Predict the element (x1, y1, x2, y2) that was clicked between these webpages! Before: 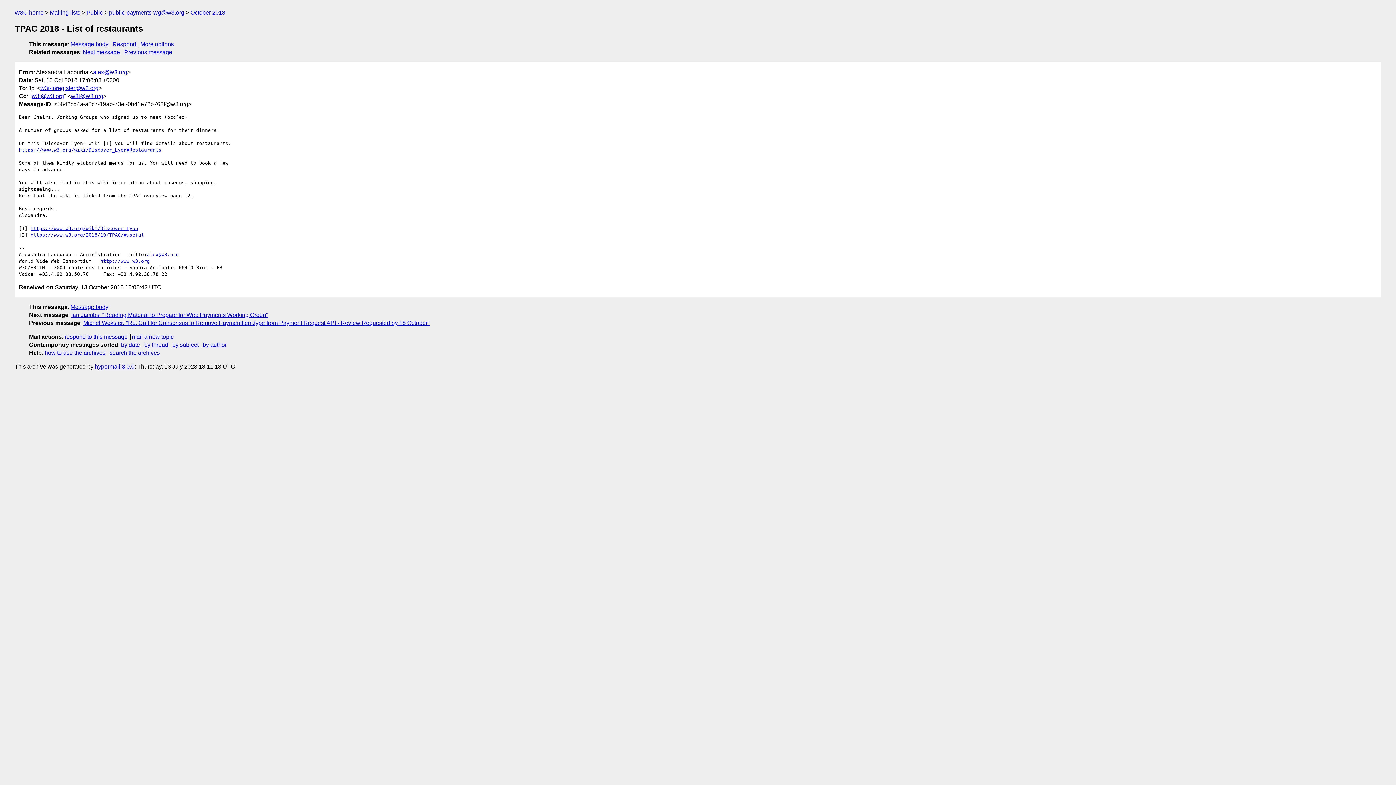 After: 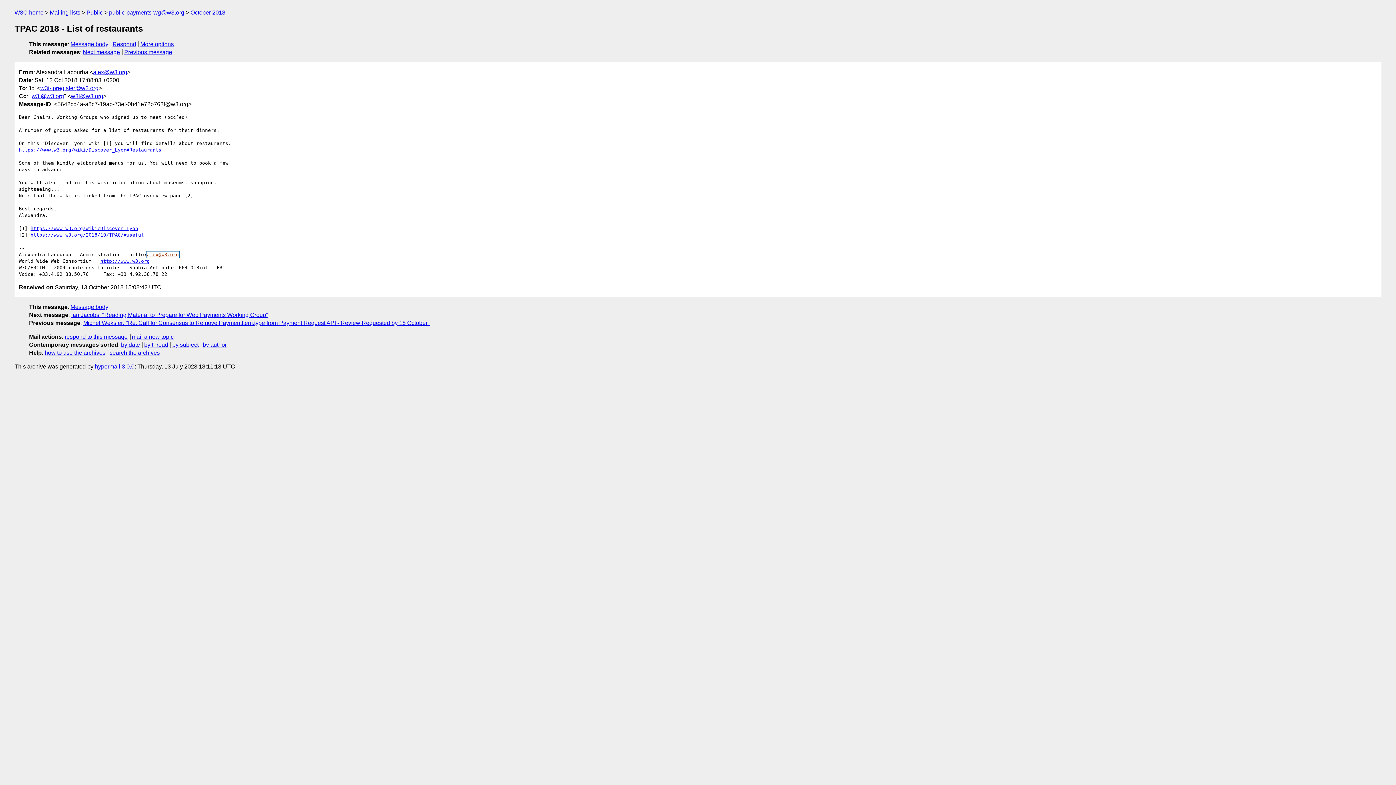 Action: bbox: (146, 251, 178, 257) label: alex@w3.org